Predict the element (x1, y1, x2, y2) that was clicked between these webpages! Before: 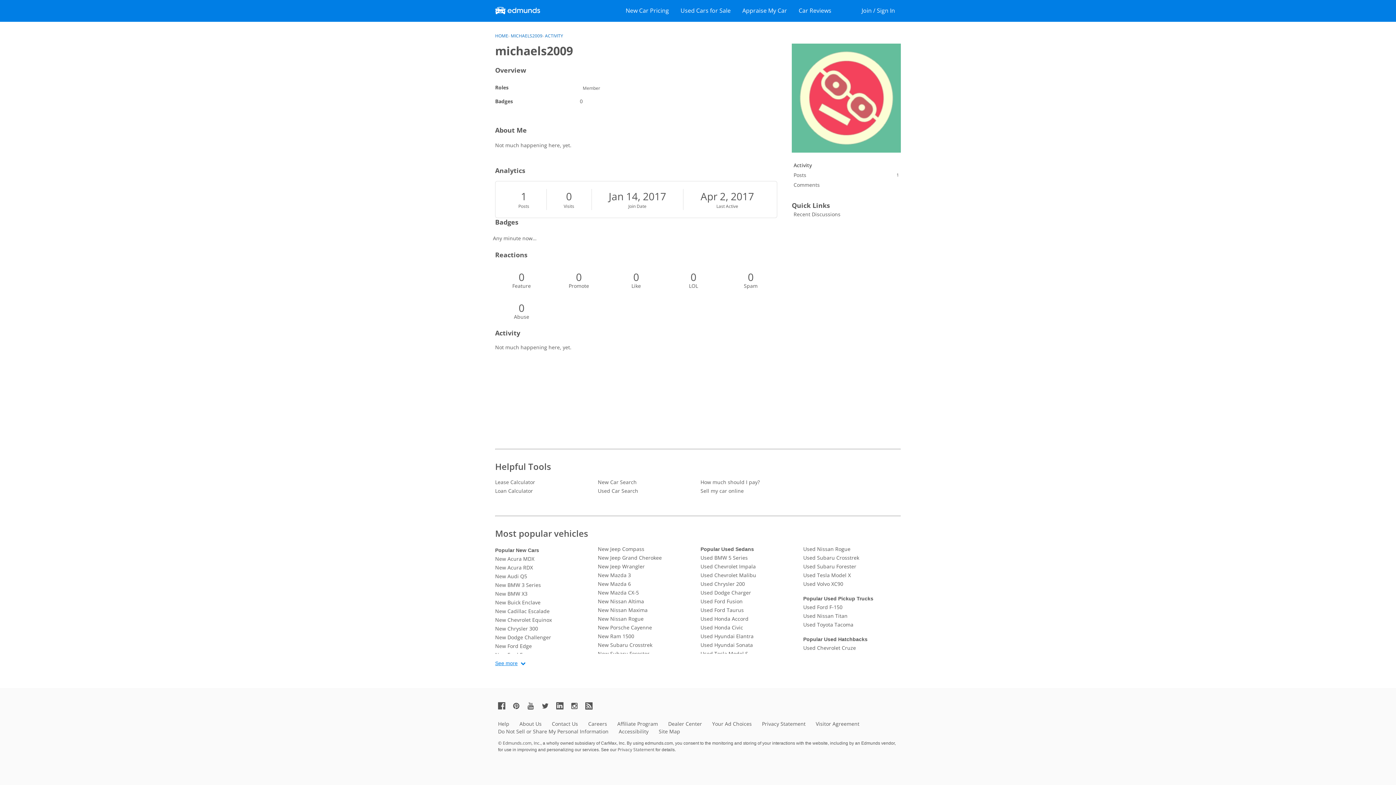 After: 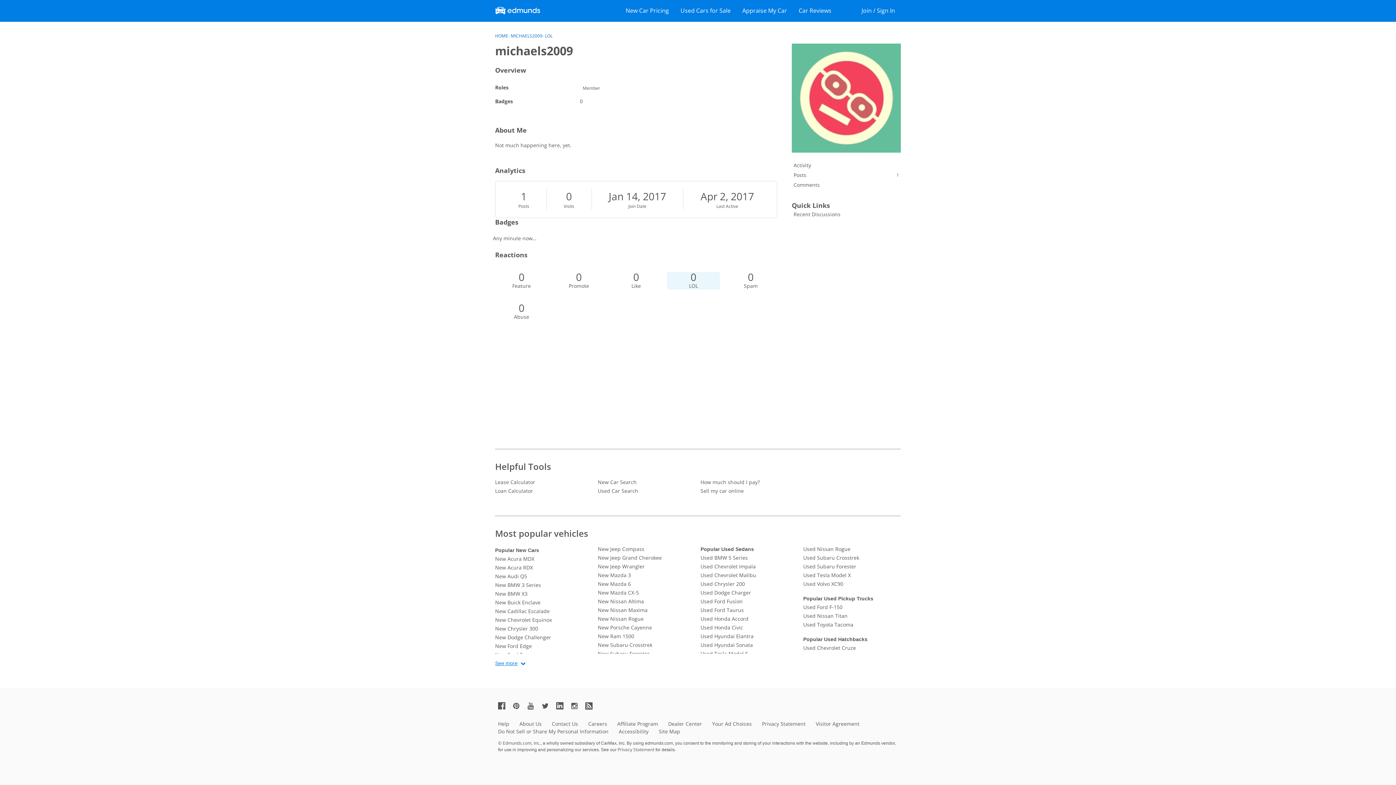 Action: bbox: (667, 272, 720, 289) label: 0
LOL